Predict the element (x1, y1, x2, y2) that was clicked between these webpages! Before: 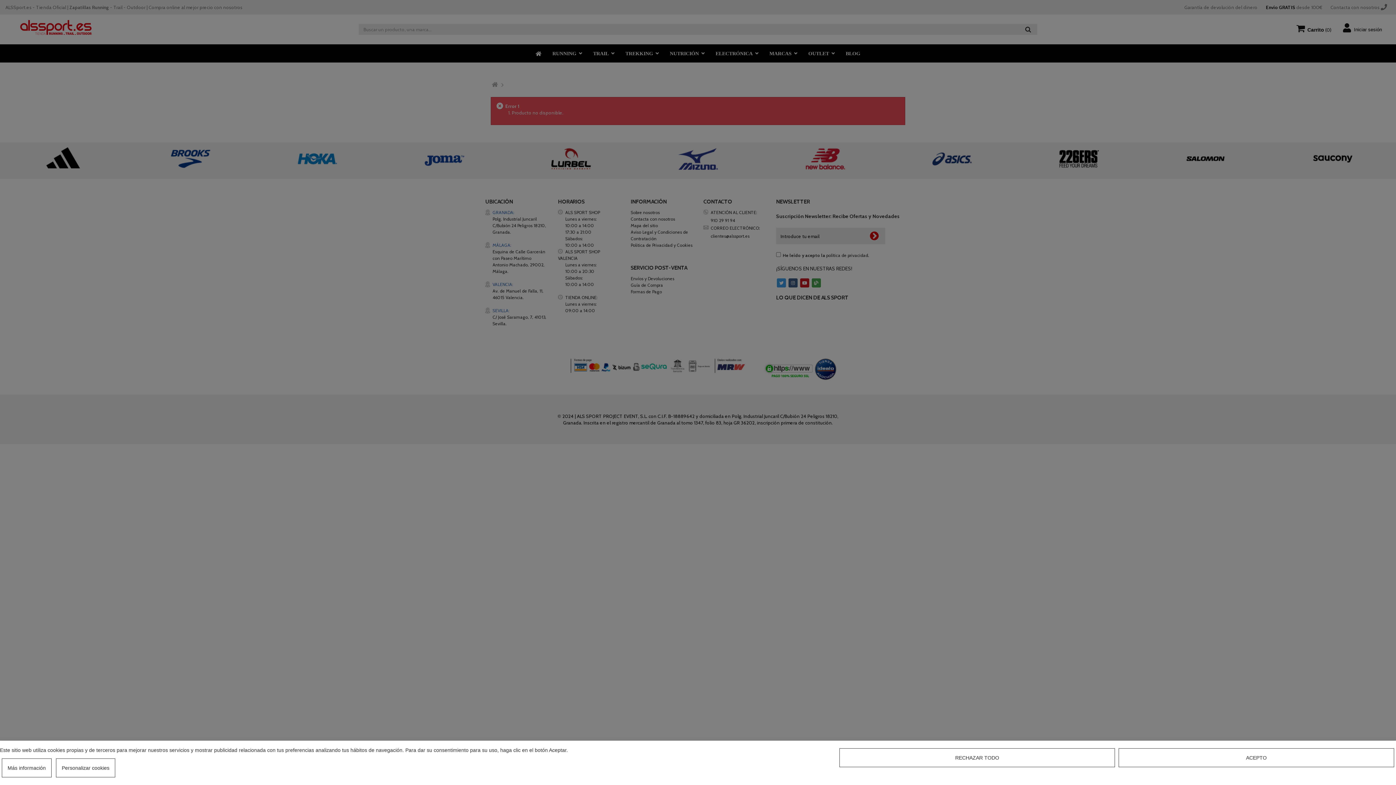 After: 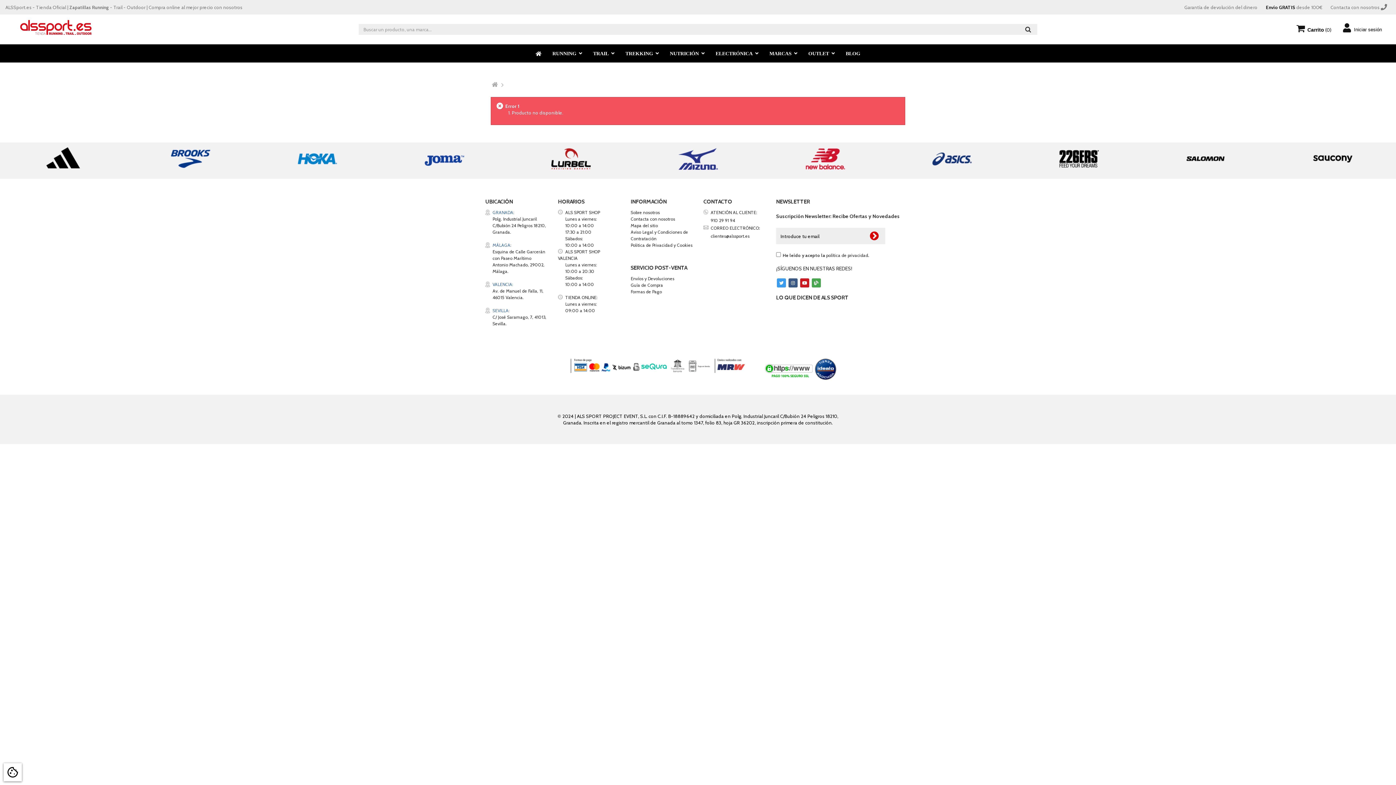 Action: bbox: (1118, 748, 1394, 767) label: ACEPTO